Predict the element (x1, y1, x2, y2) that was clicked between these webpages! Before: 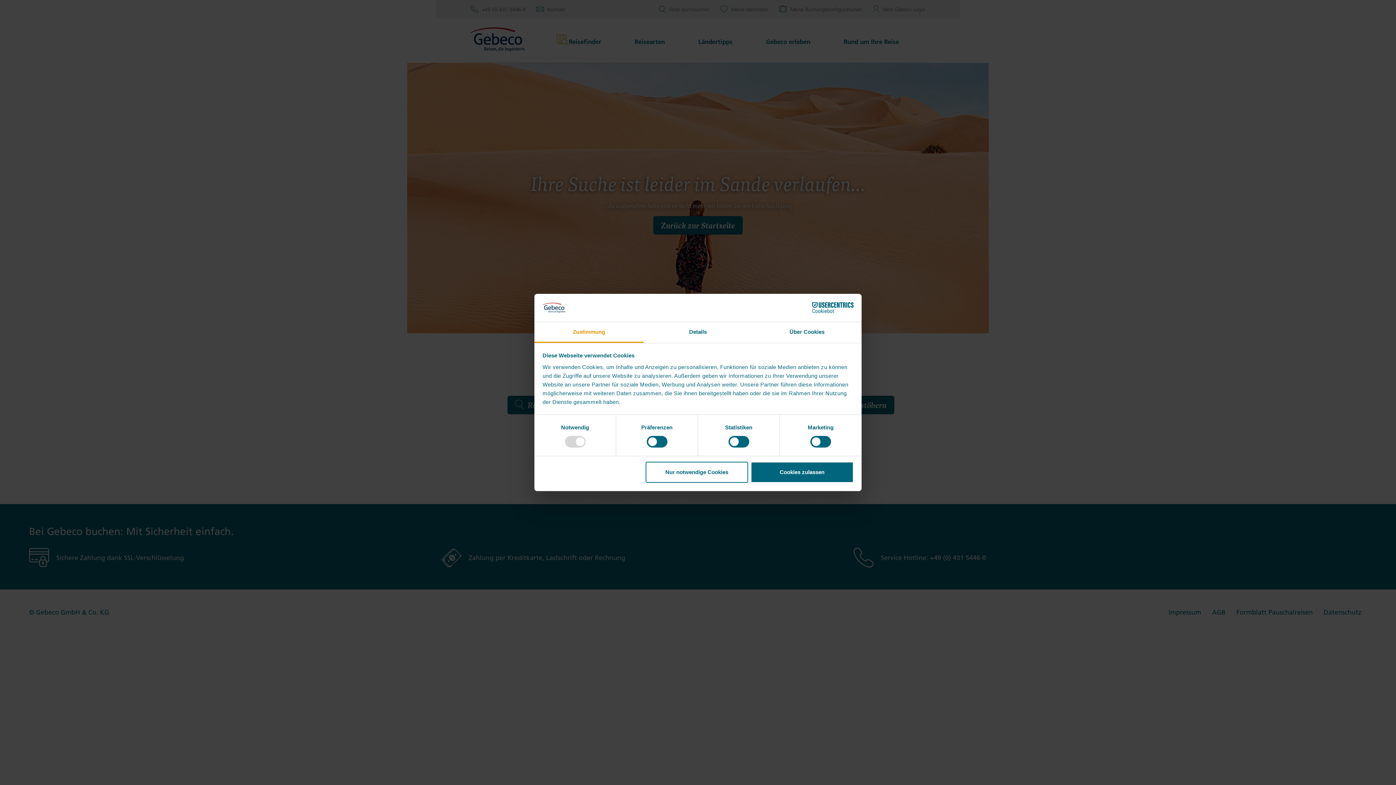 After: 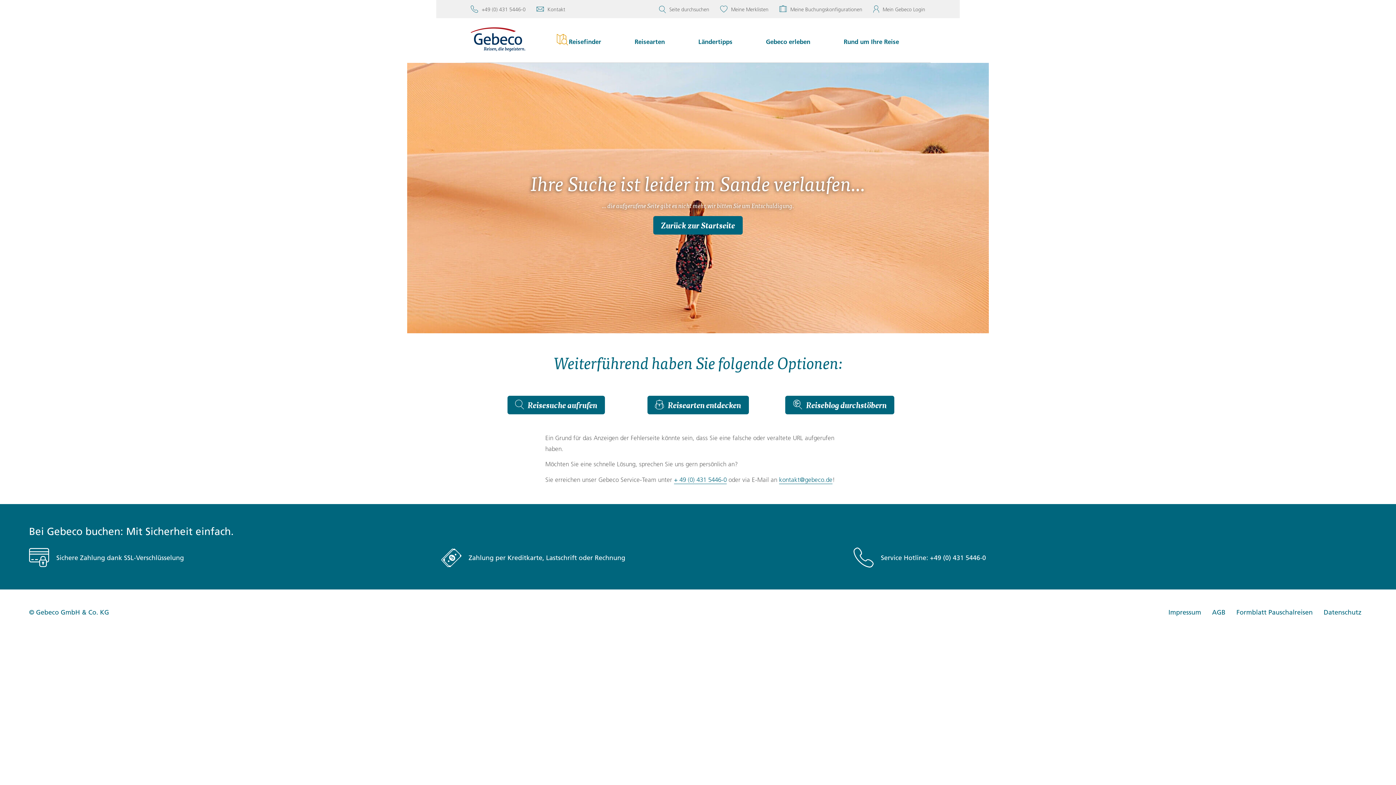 Action: bbox: (645, 461, 748, 482) label: Nur notwendige Cookies